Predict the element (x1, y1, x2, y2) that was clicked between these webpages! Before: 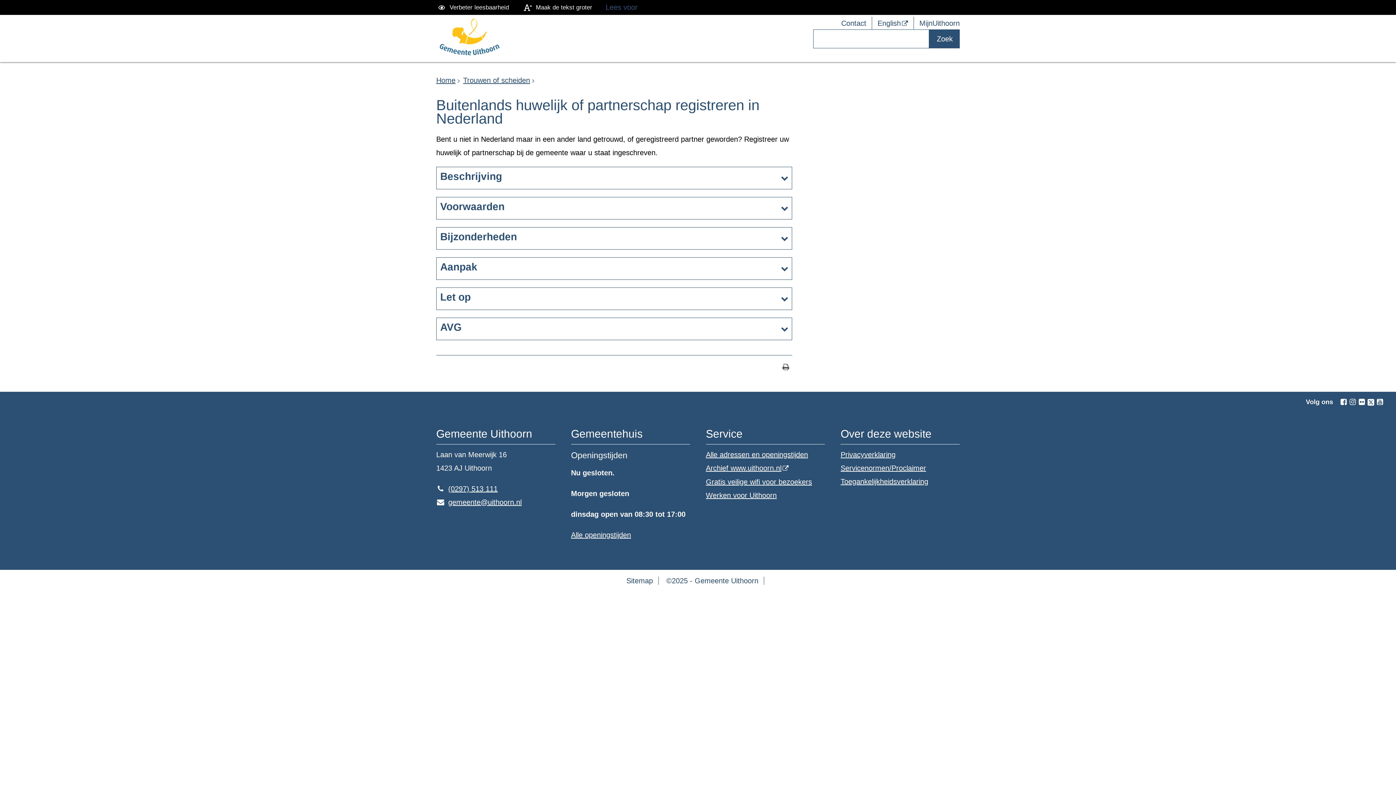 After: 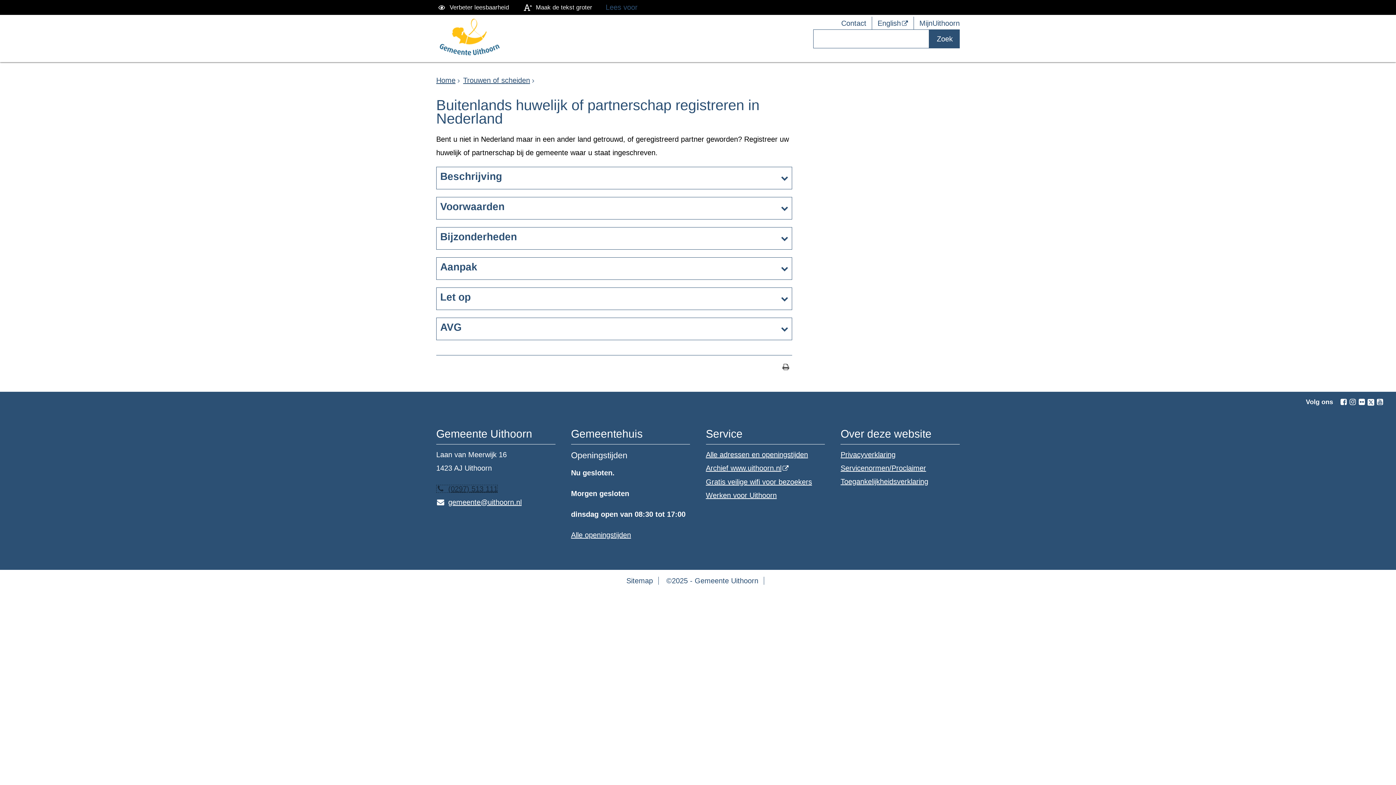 Action: label: Telefoon: 0 2 9 7  5 1 3 1 1 1 bbox: (436, 485, 497, 493)